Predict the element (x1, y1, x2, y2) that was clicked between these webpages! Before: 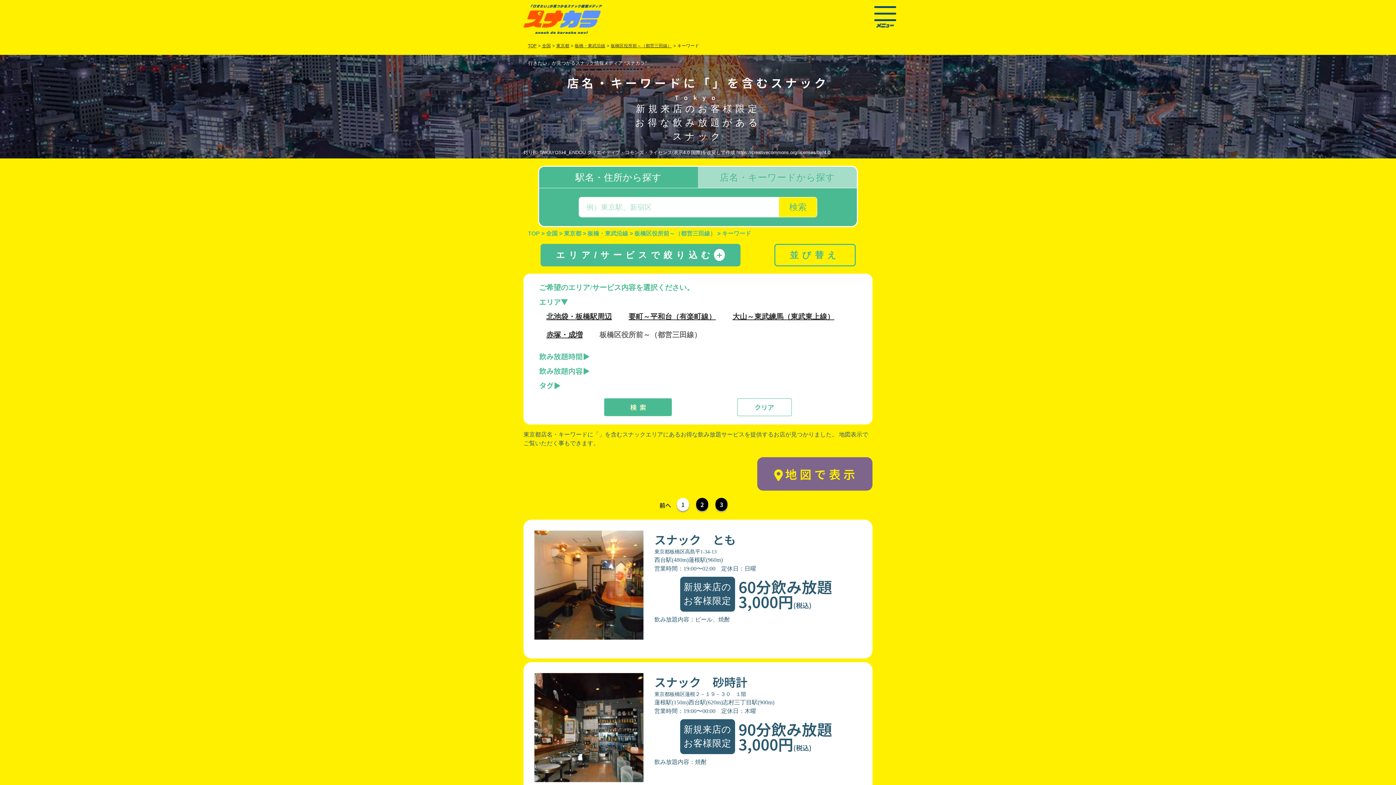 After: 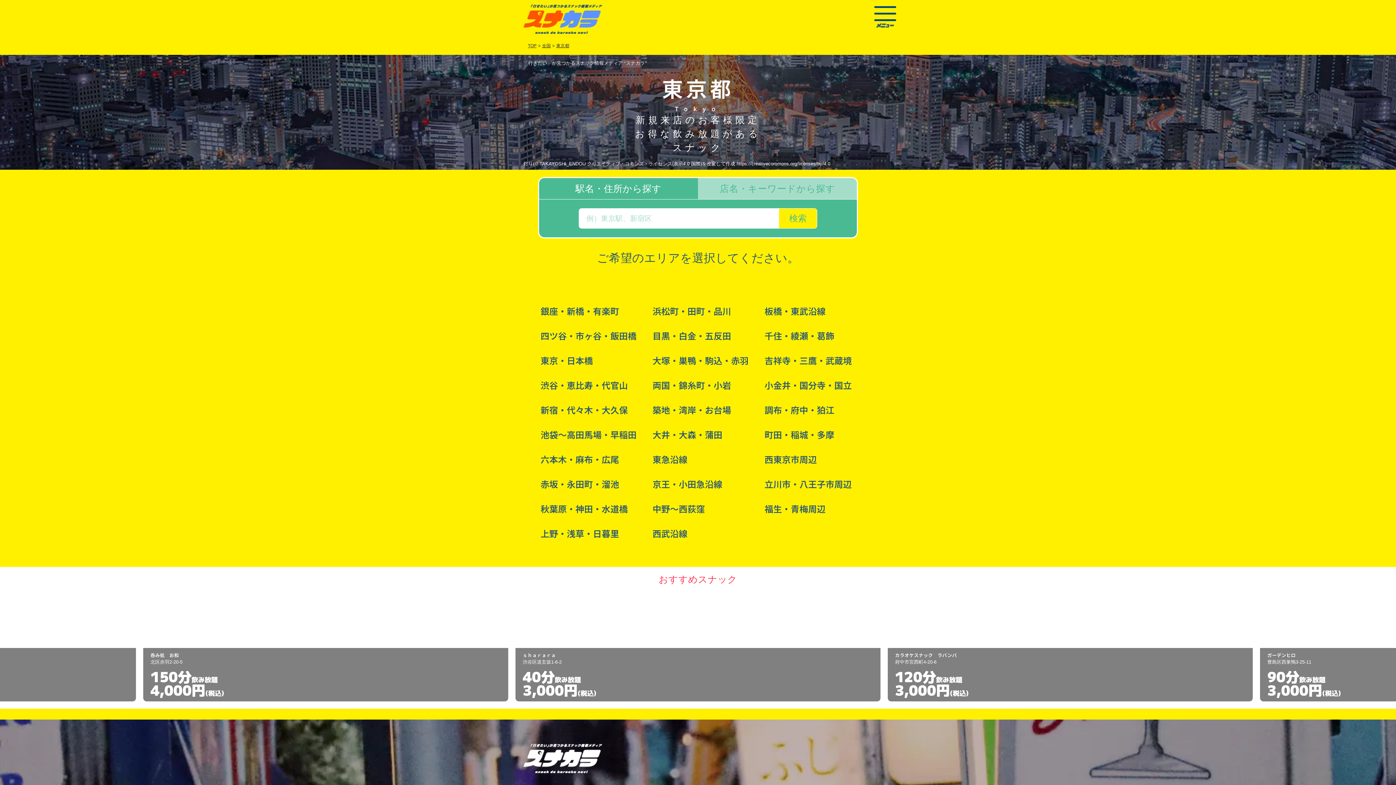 Action: label: 東京都 bbox: (564, 230, 581, 236)